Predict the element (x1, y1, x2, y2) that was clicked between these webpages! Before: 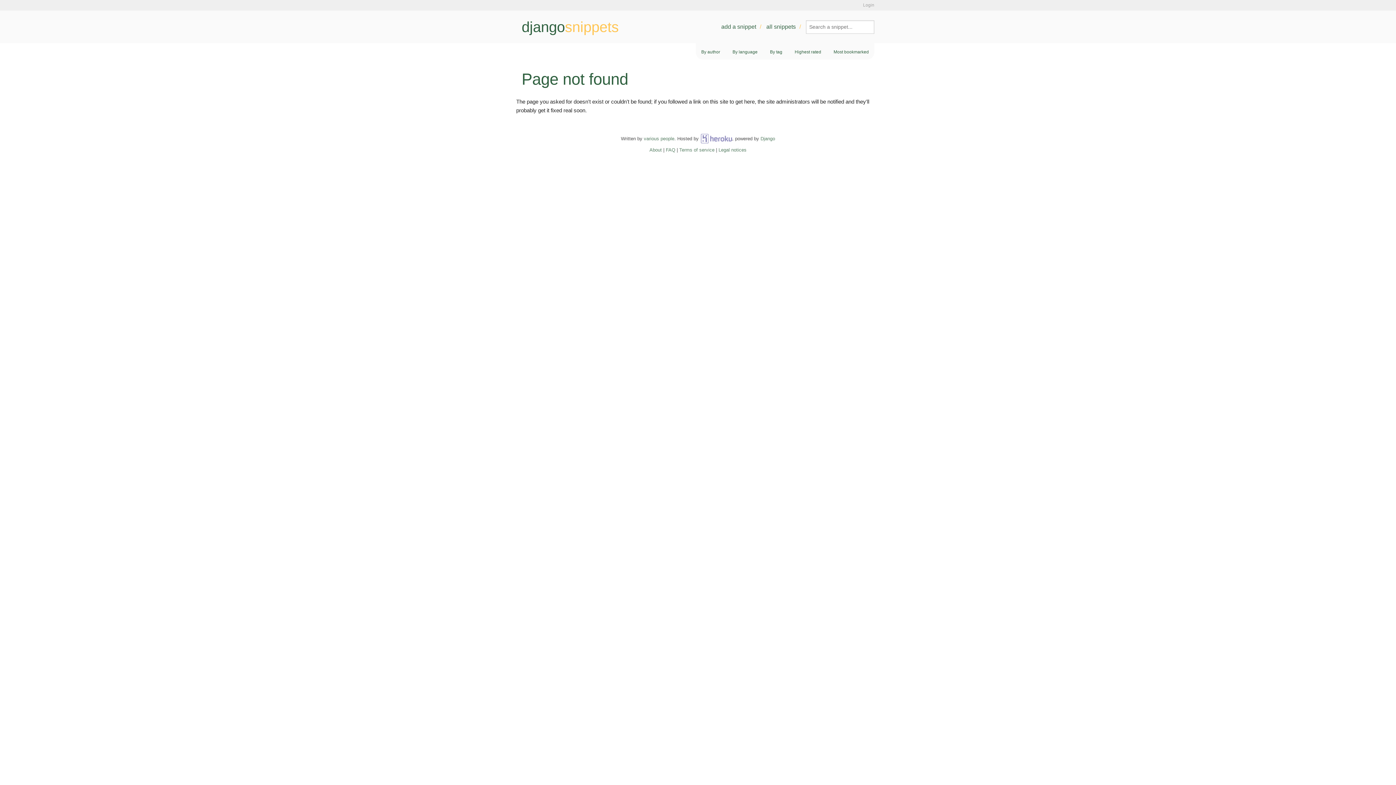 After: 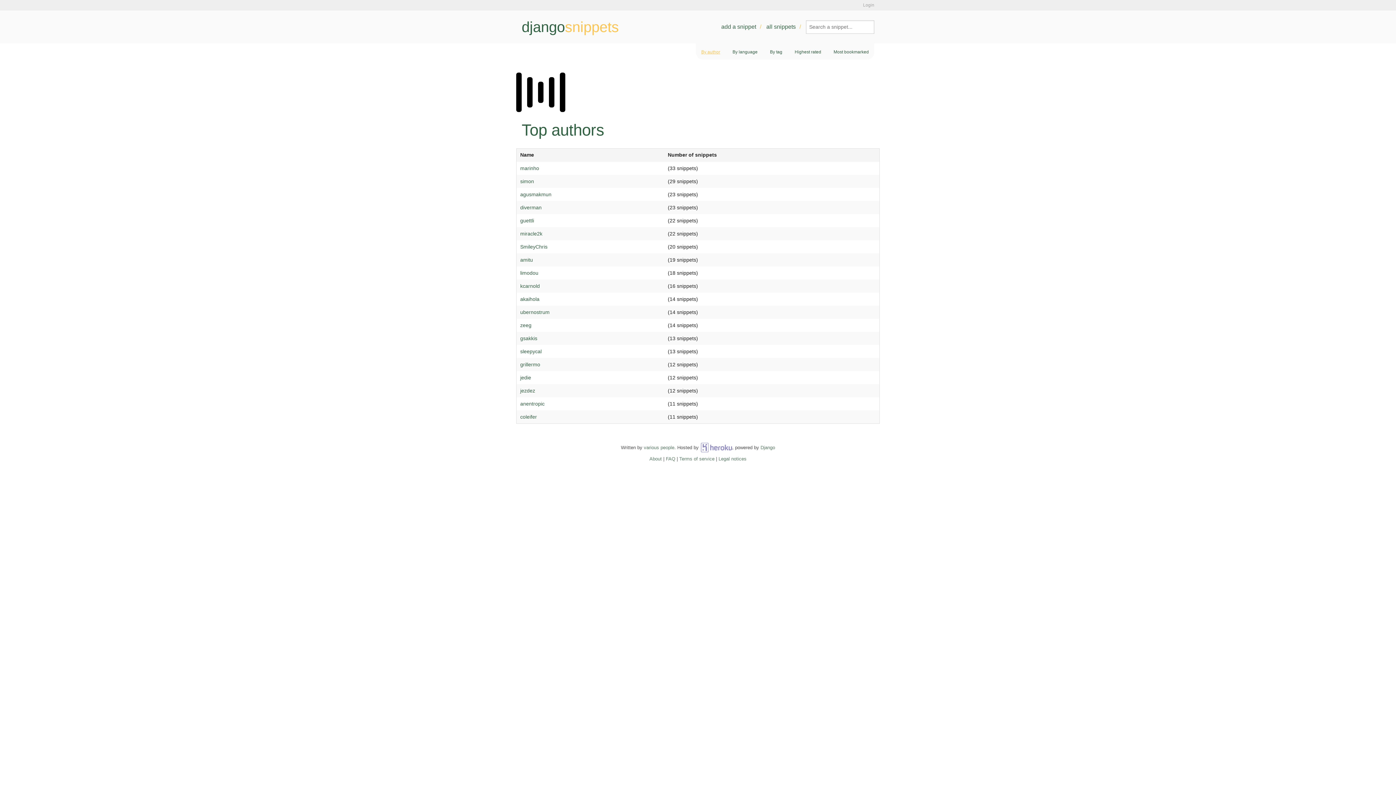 Action: bbox: (701, 49, 720, 54) label: By author